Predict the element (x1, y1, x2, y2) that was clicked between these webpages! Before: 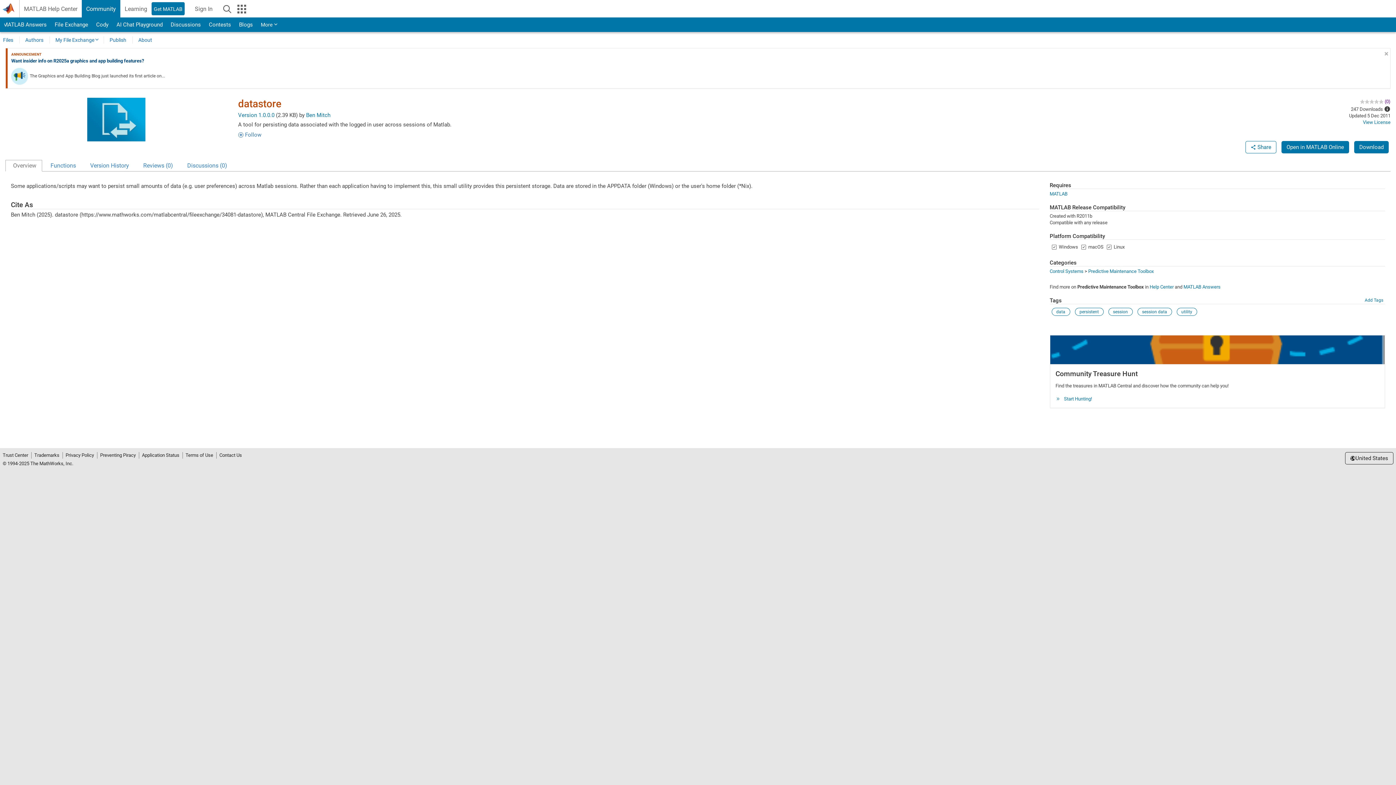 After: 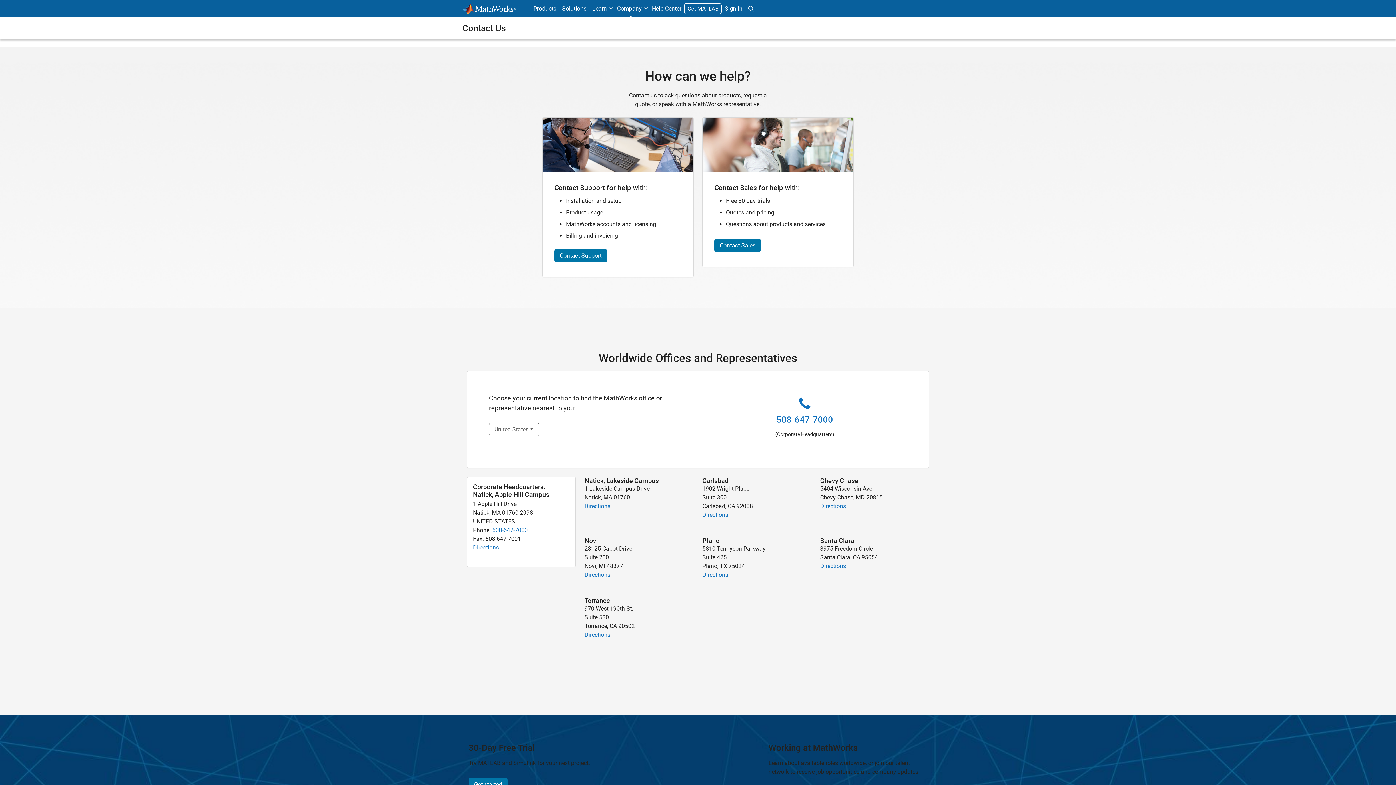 Action: label: Contact Us bbox: (216, 452, 242, 458)